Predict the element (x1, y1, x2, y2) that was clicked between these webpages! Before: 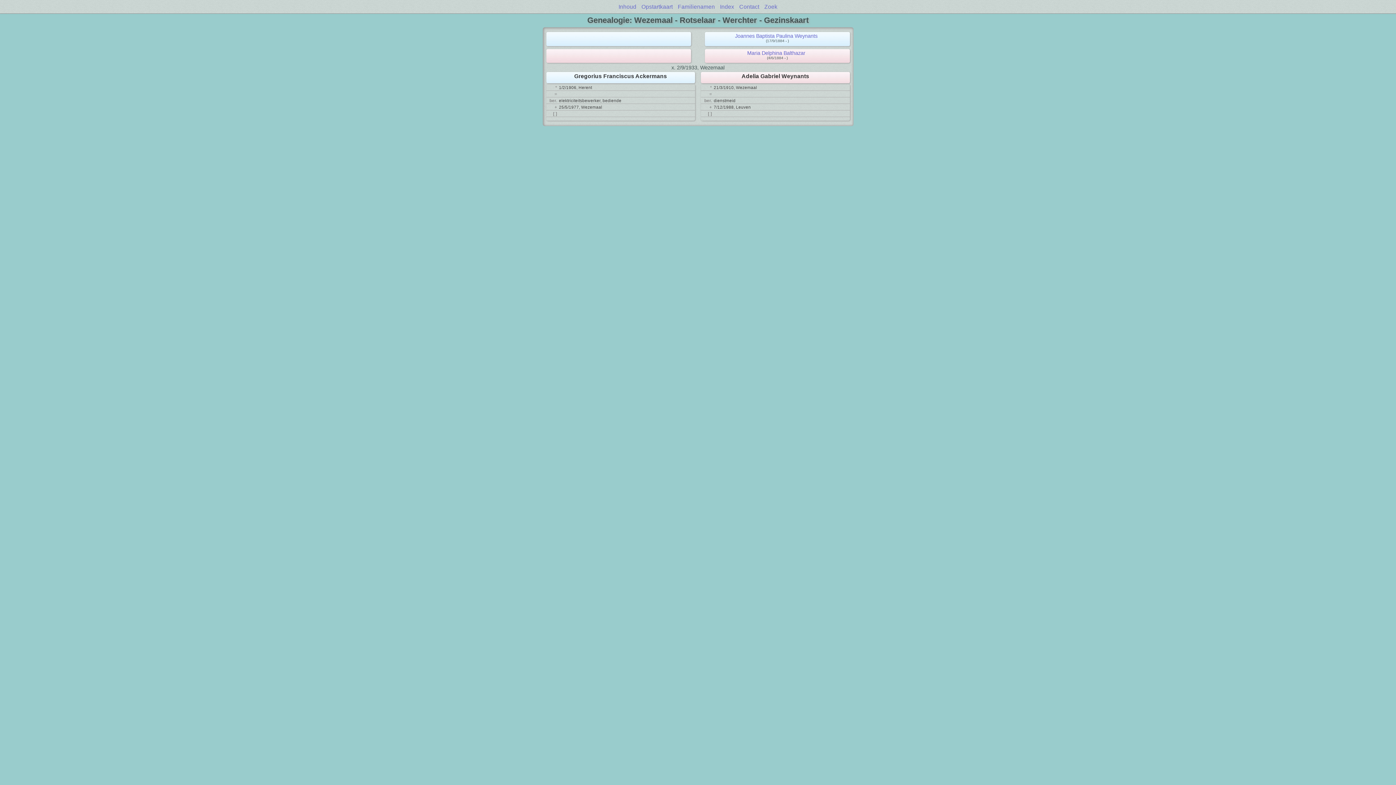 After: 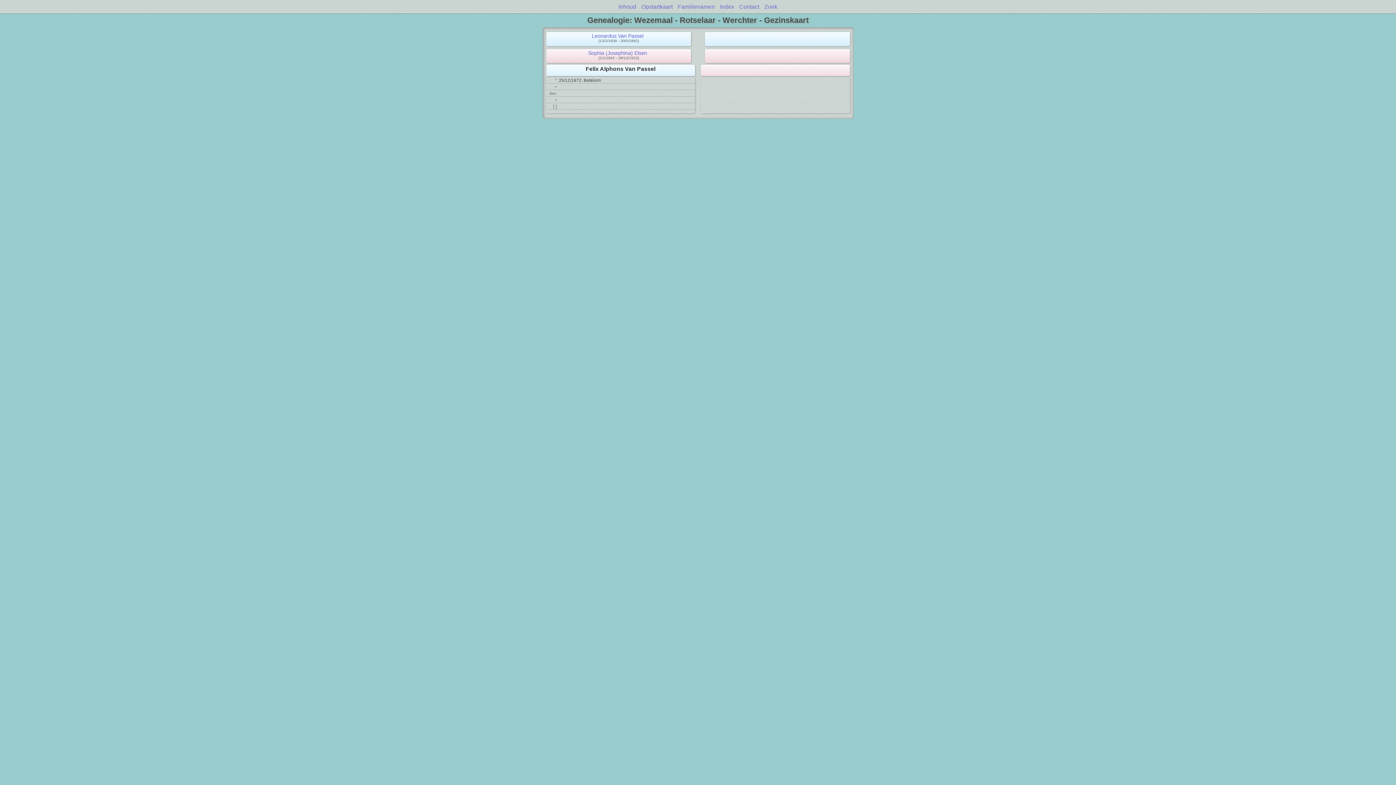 Action: bbox: (641, 3, 672, 9) label: Opstartkaart